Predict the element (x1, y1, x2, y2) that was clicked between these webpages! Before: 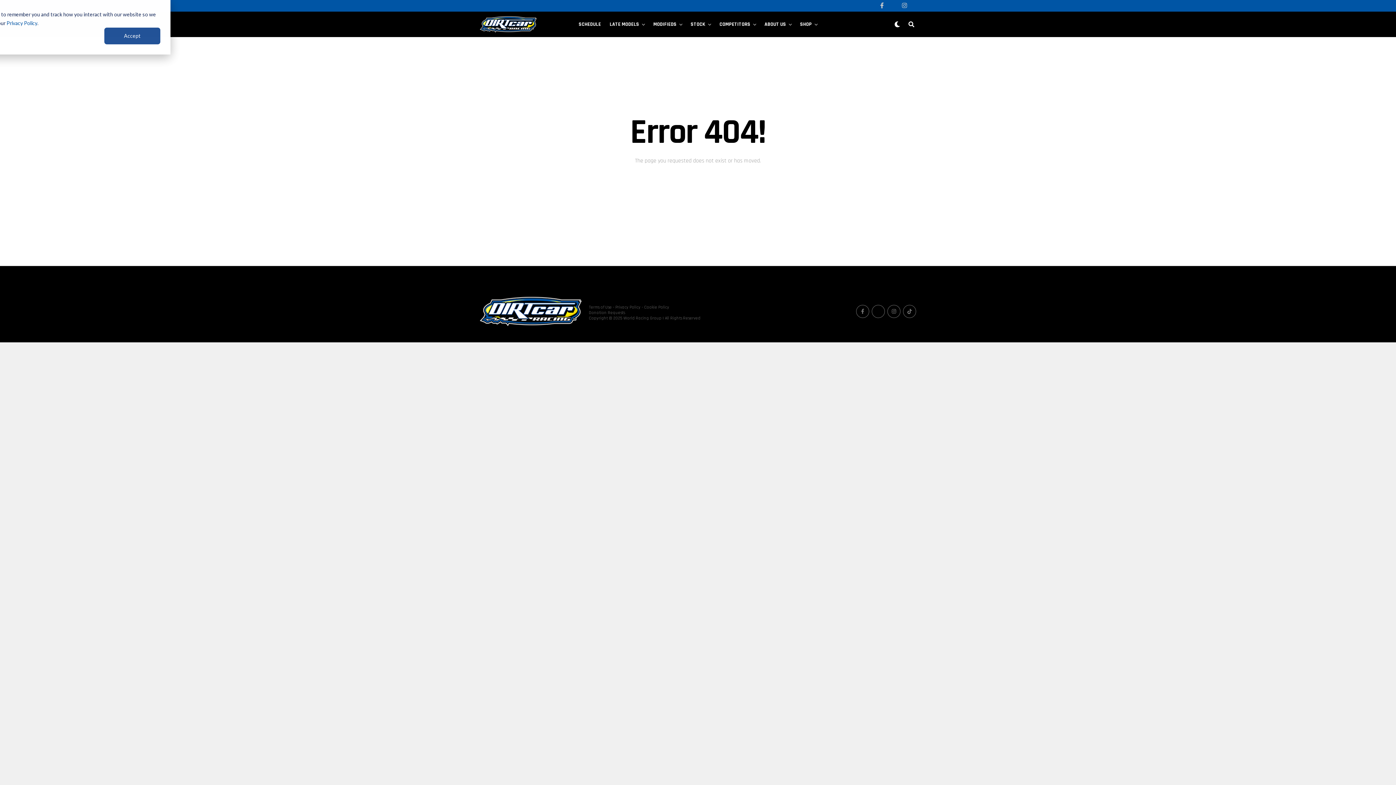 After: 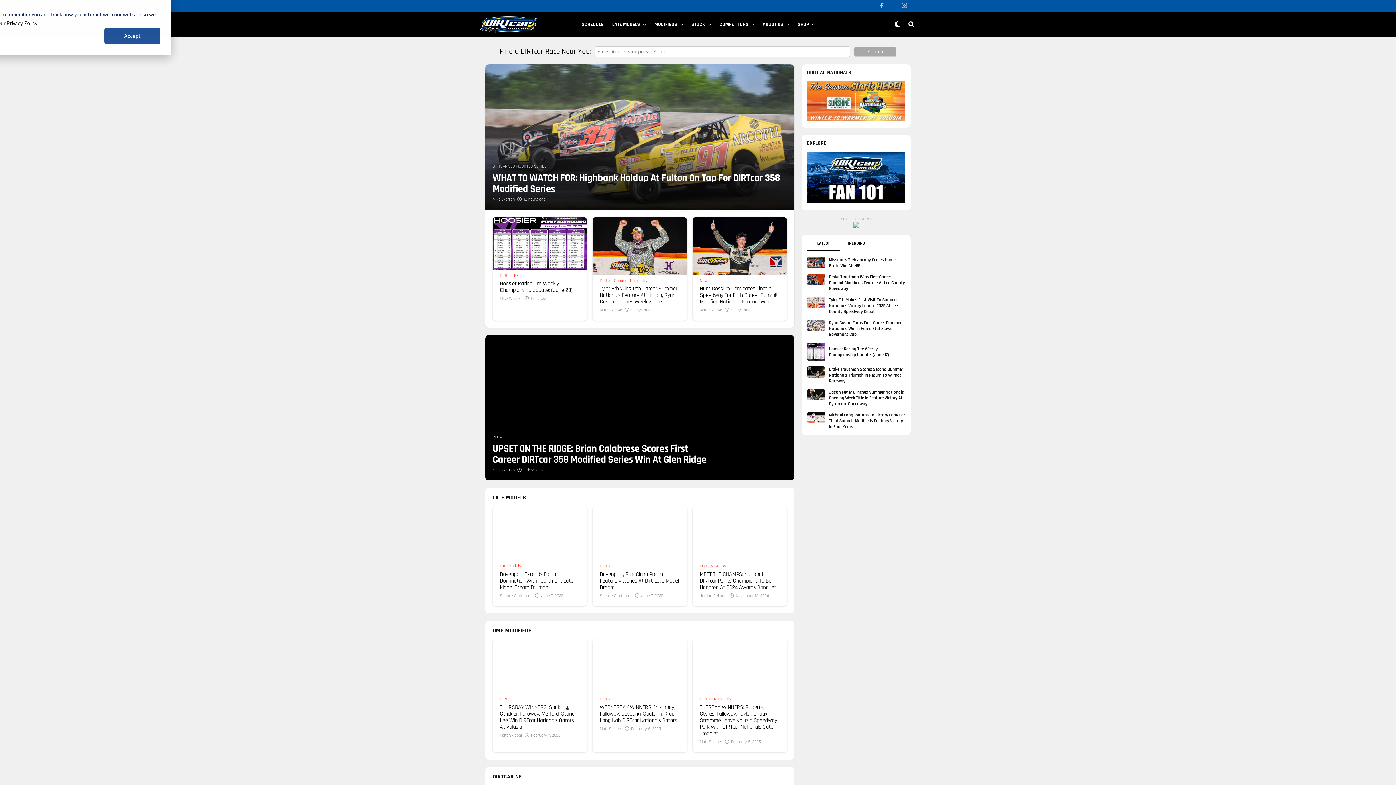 Action: bbox: (480, 15, 536, 33)